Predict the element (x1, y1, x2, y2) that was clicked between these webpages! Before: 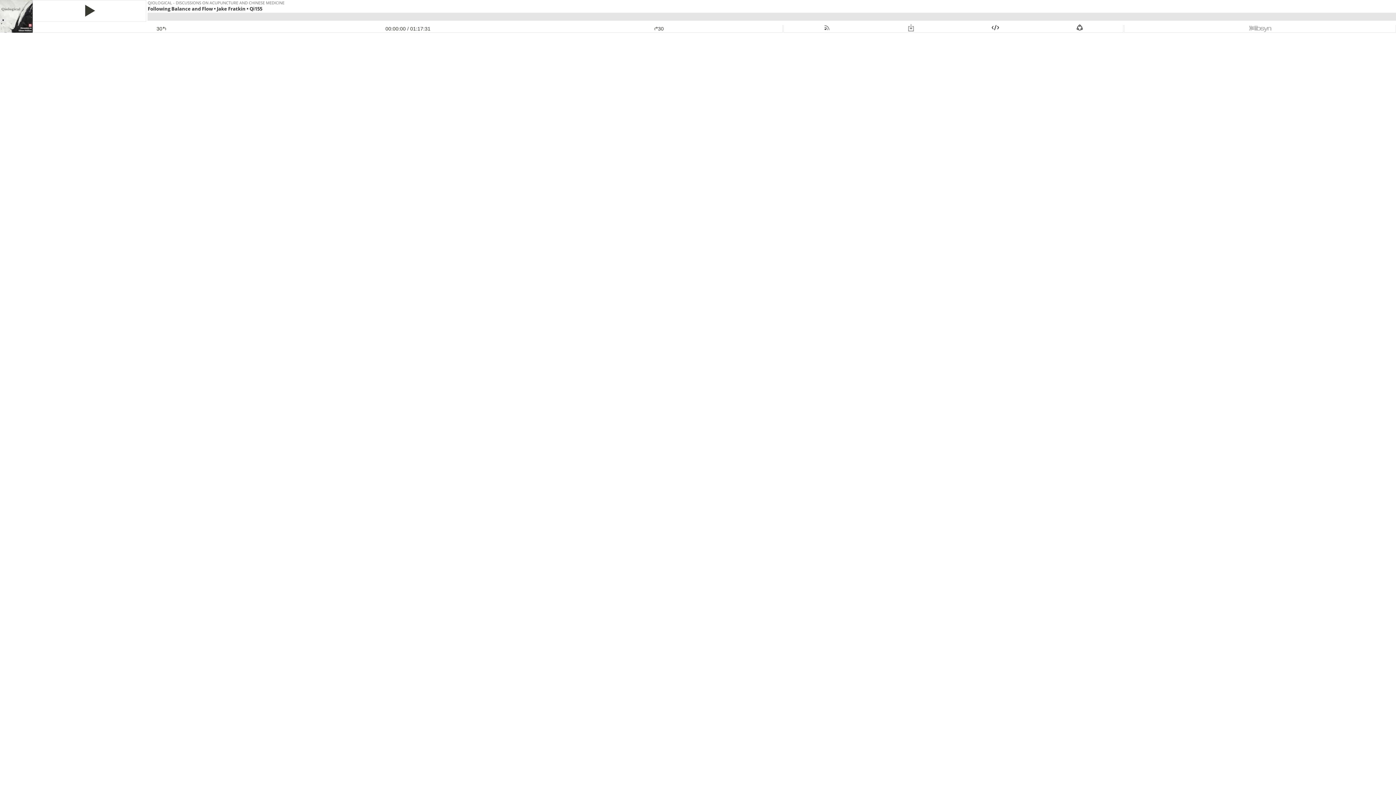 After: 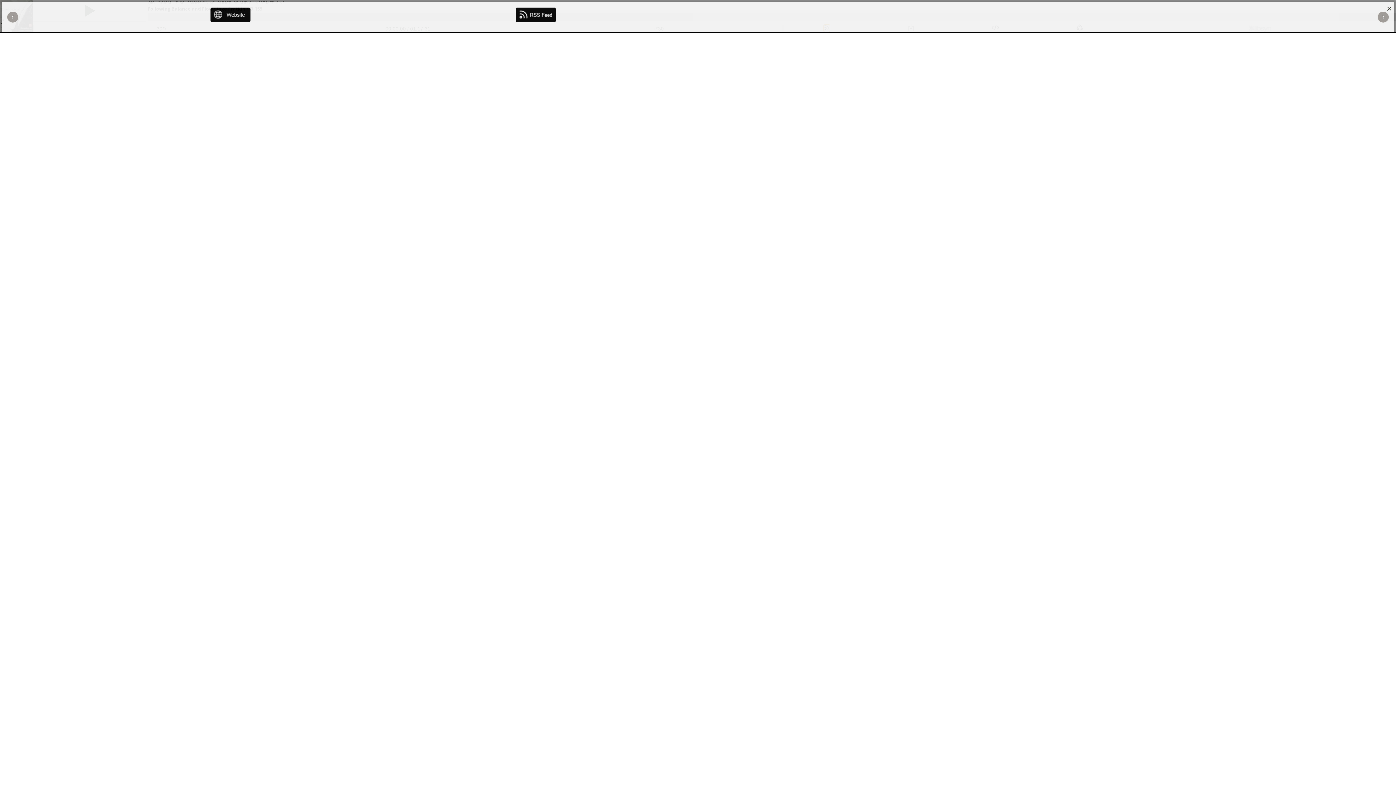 Action: bbox: (824, 25, 829, 31)